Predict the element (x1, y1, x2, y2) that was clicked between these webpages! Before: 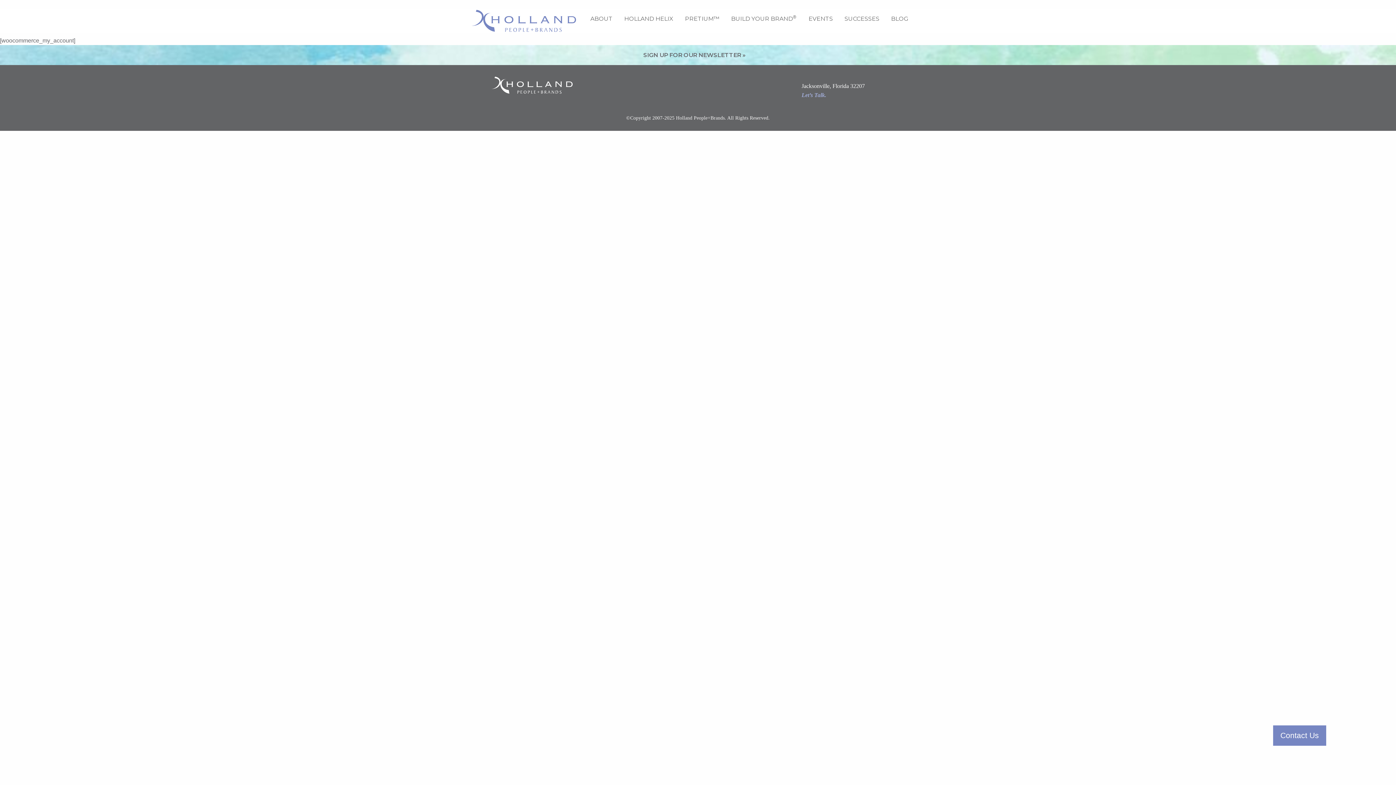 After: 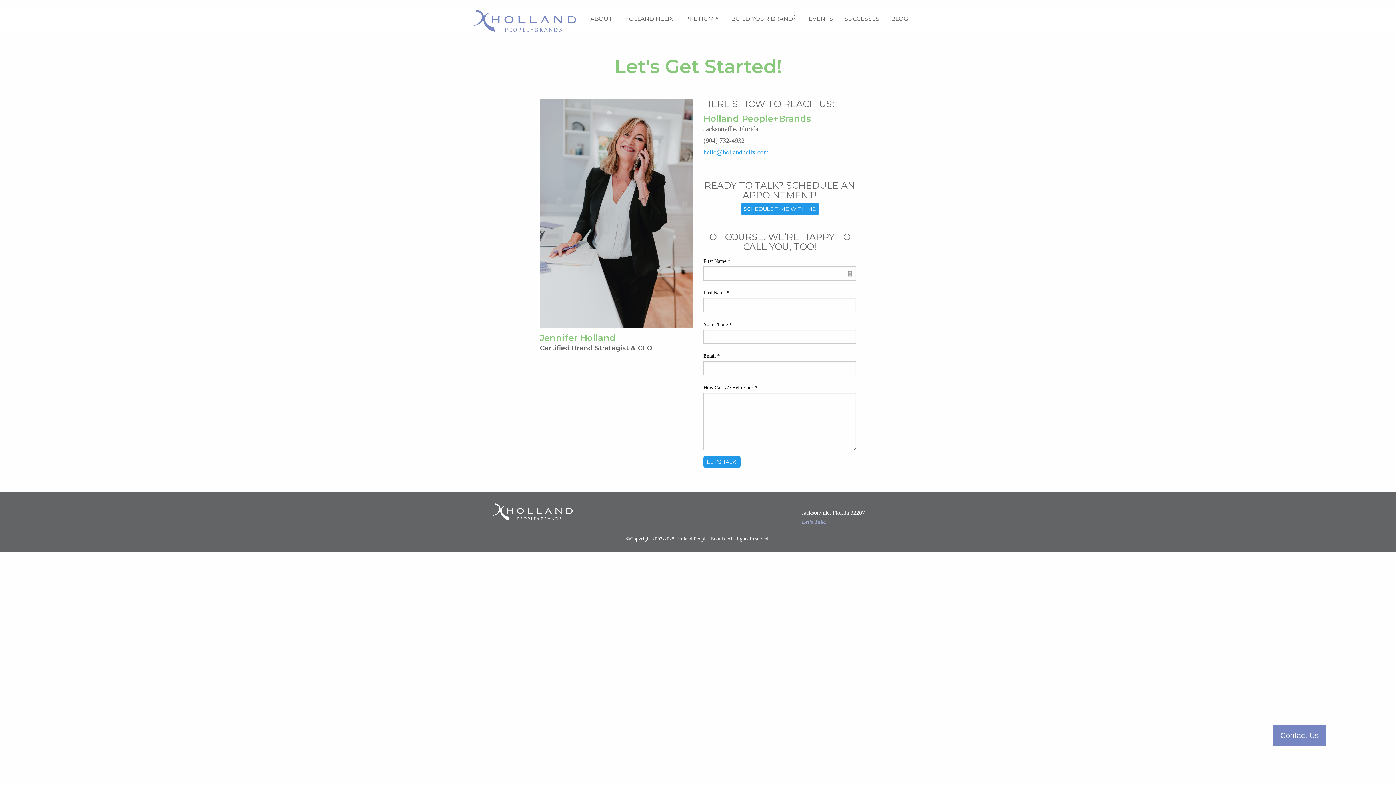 Action: label: Let’s Talk. bbox: (801, 92, 826, 98)